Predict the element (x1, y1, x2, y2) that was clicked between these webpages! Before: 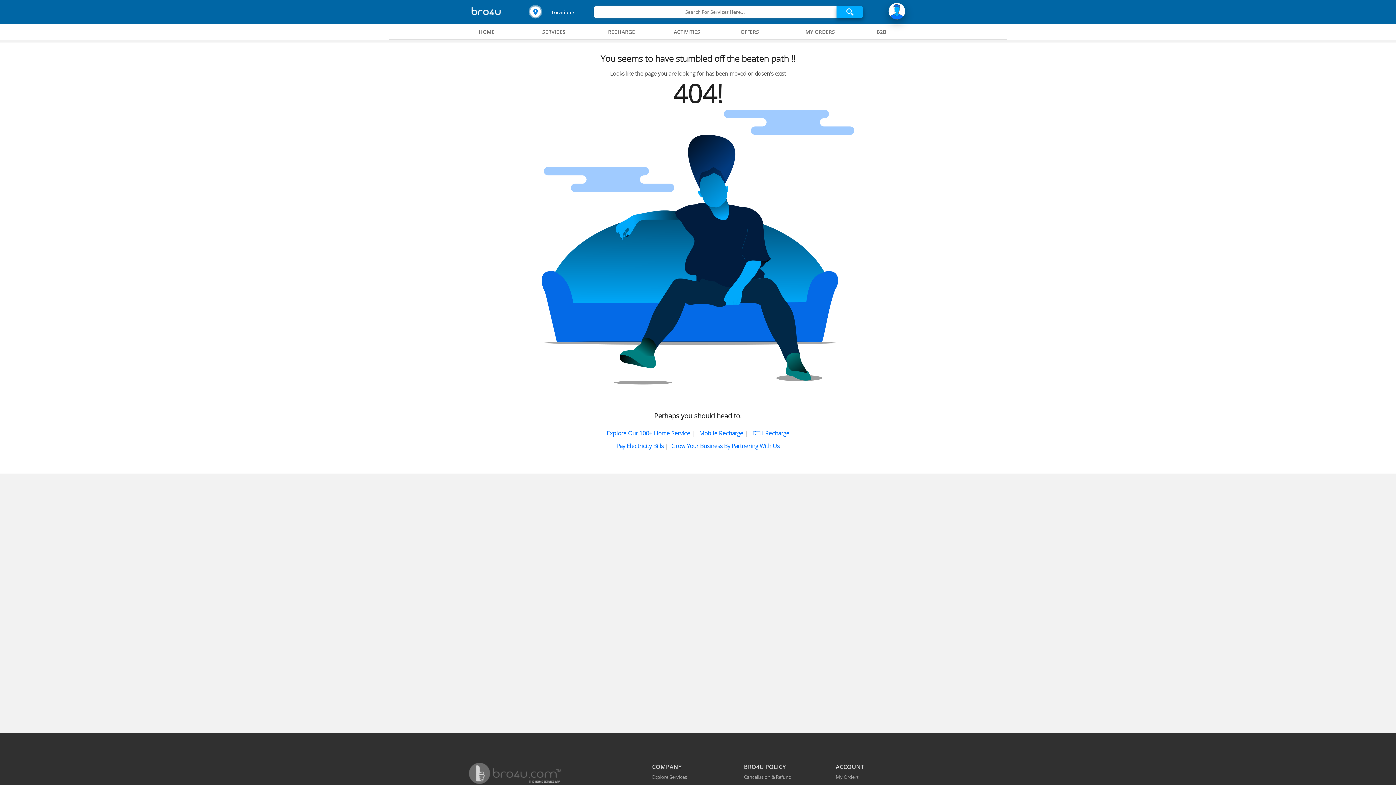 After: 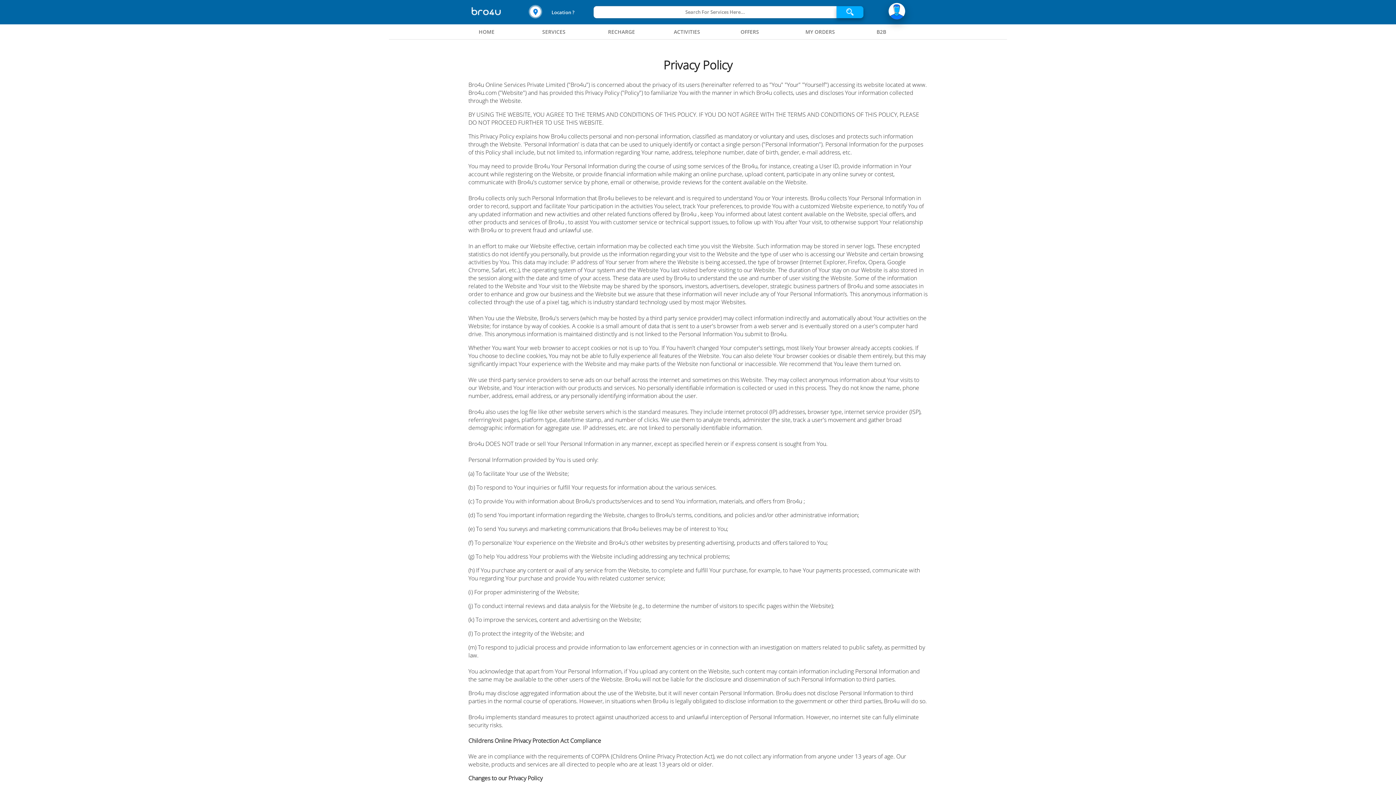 Action: label: Privacy bbox: (744, 780, 759, 786)